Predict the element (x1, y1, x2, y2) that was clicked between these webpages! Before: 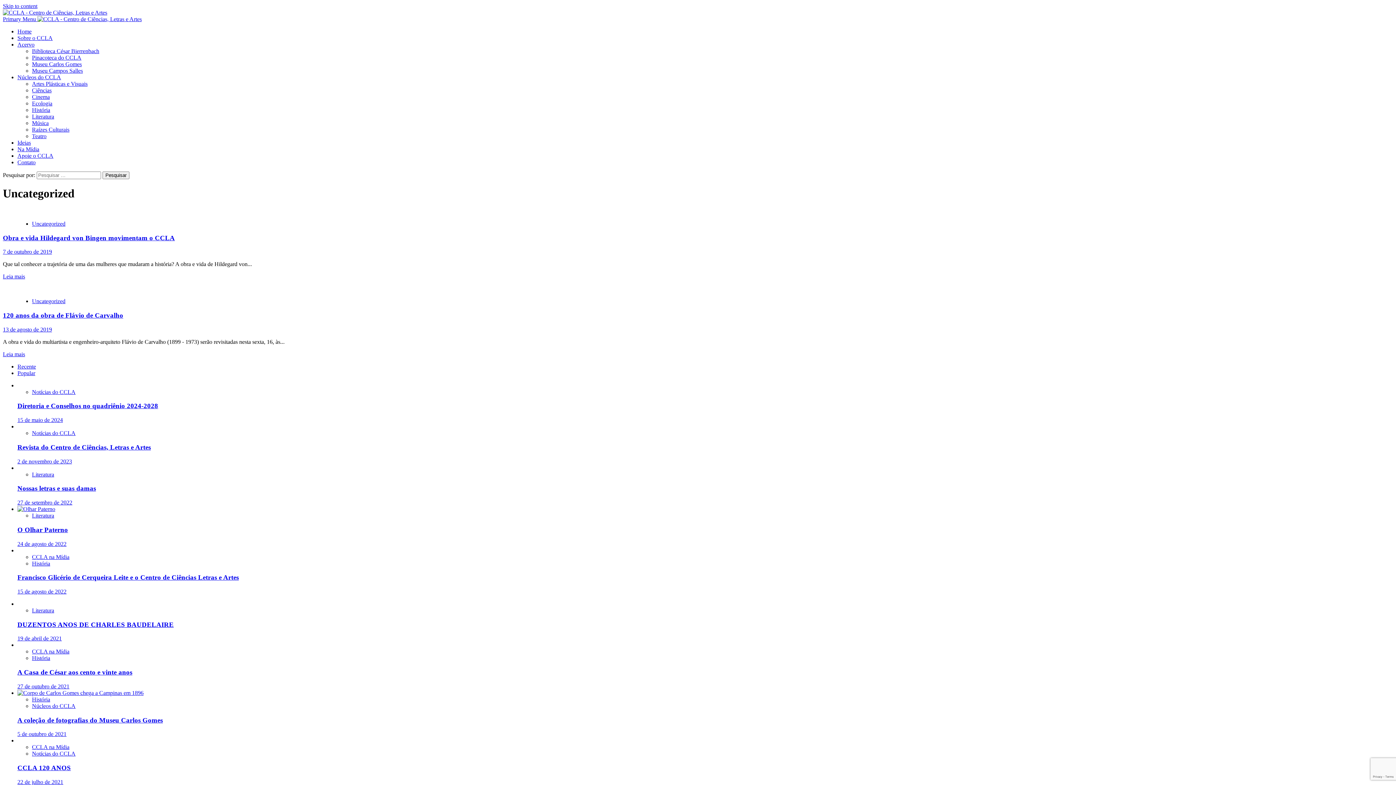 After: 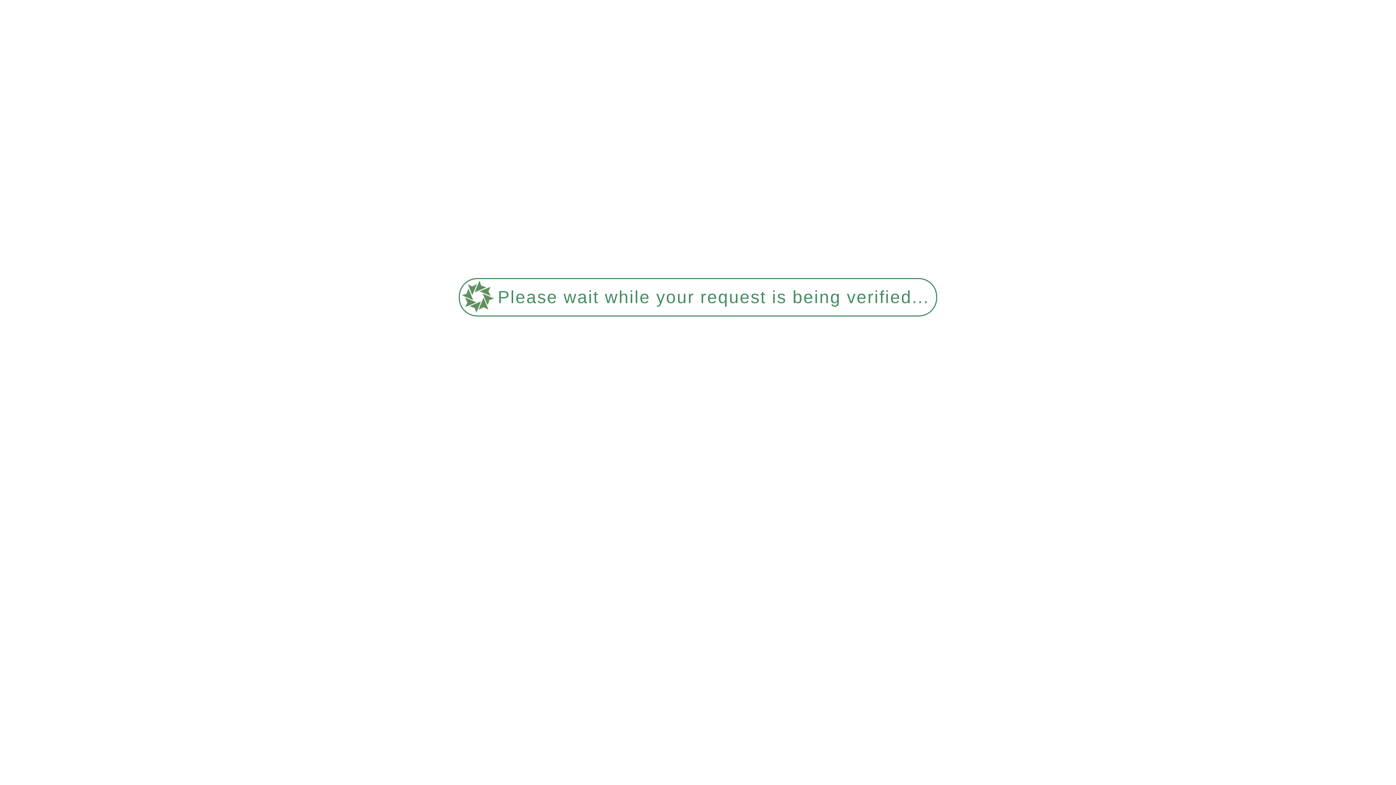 Action: bbox: (17, 443, 150, 451) label: Revista do Centro de Ciências, Letras e Artes